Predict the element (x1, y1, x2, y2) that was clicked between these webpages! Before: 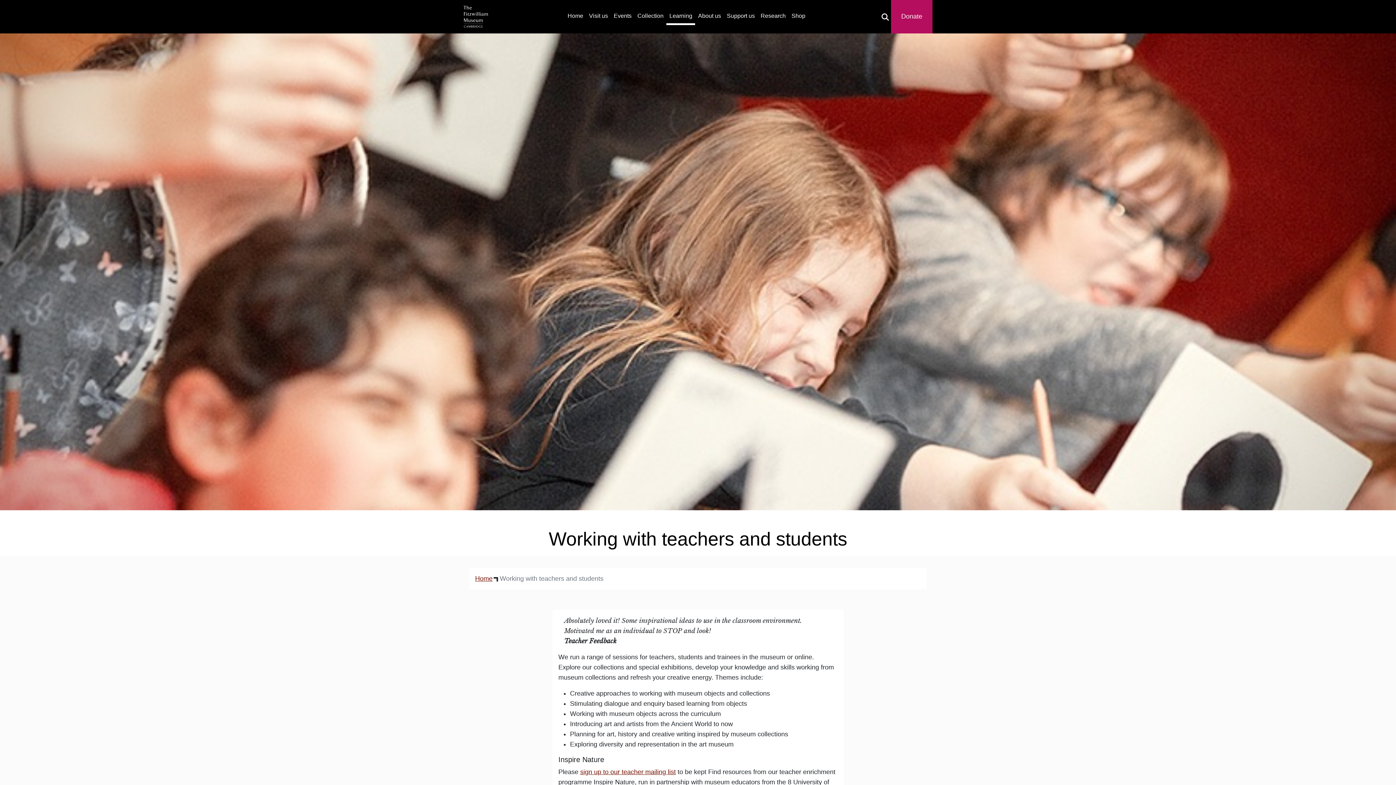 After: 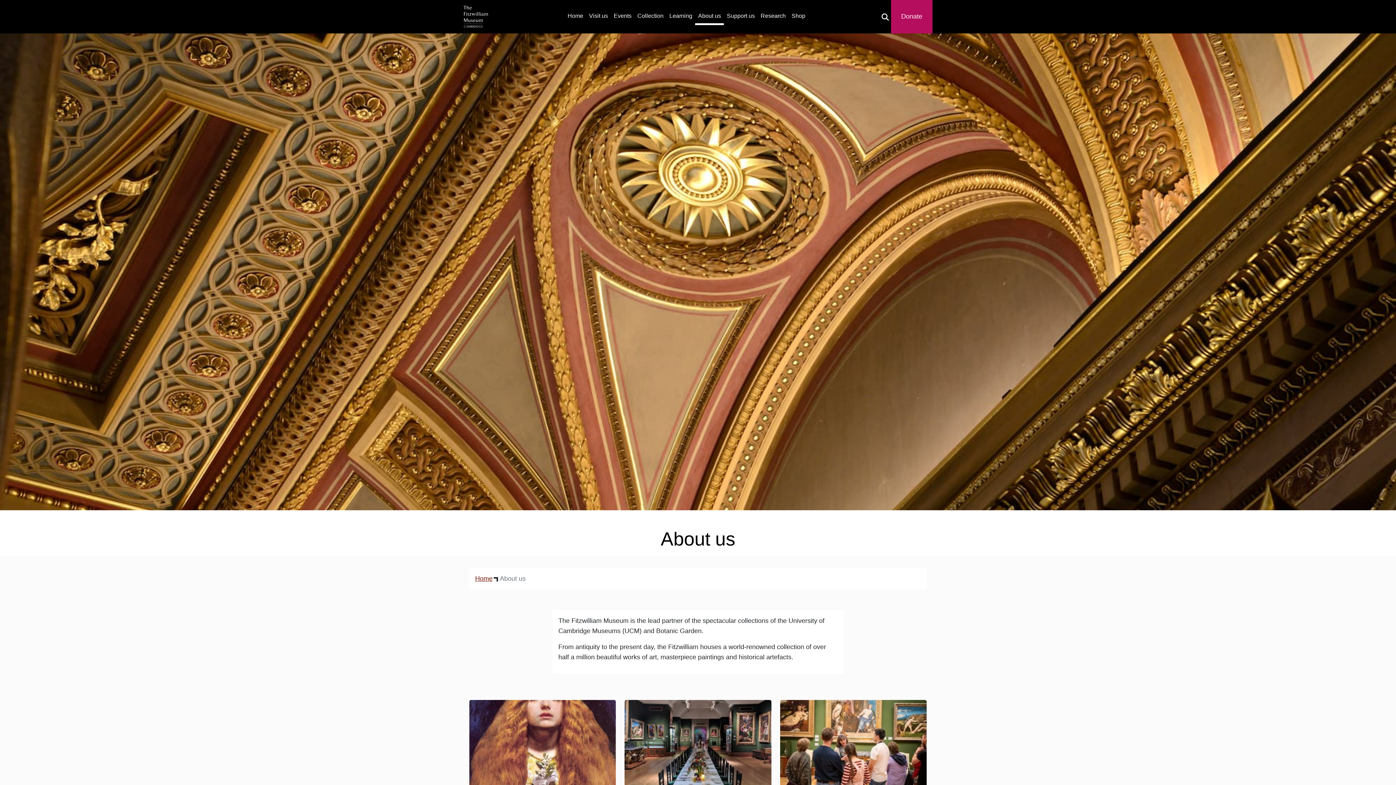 Action: bbox: (695, 8, 724, 23) label: About us